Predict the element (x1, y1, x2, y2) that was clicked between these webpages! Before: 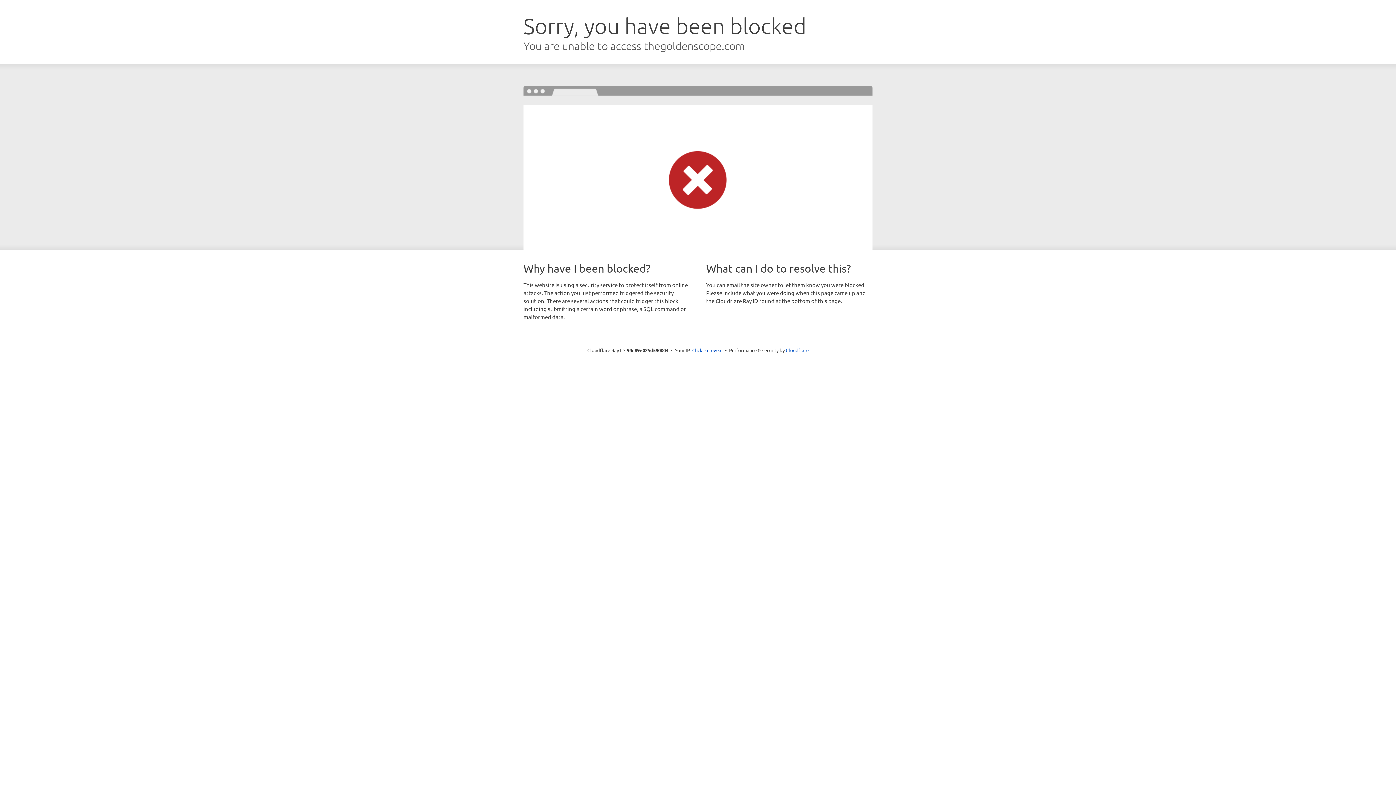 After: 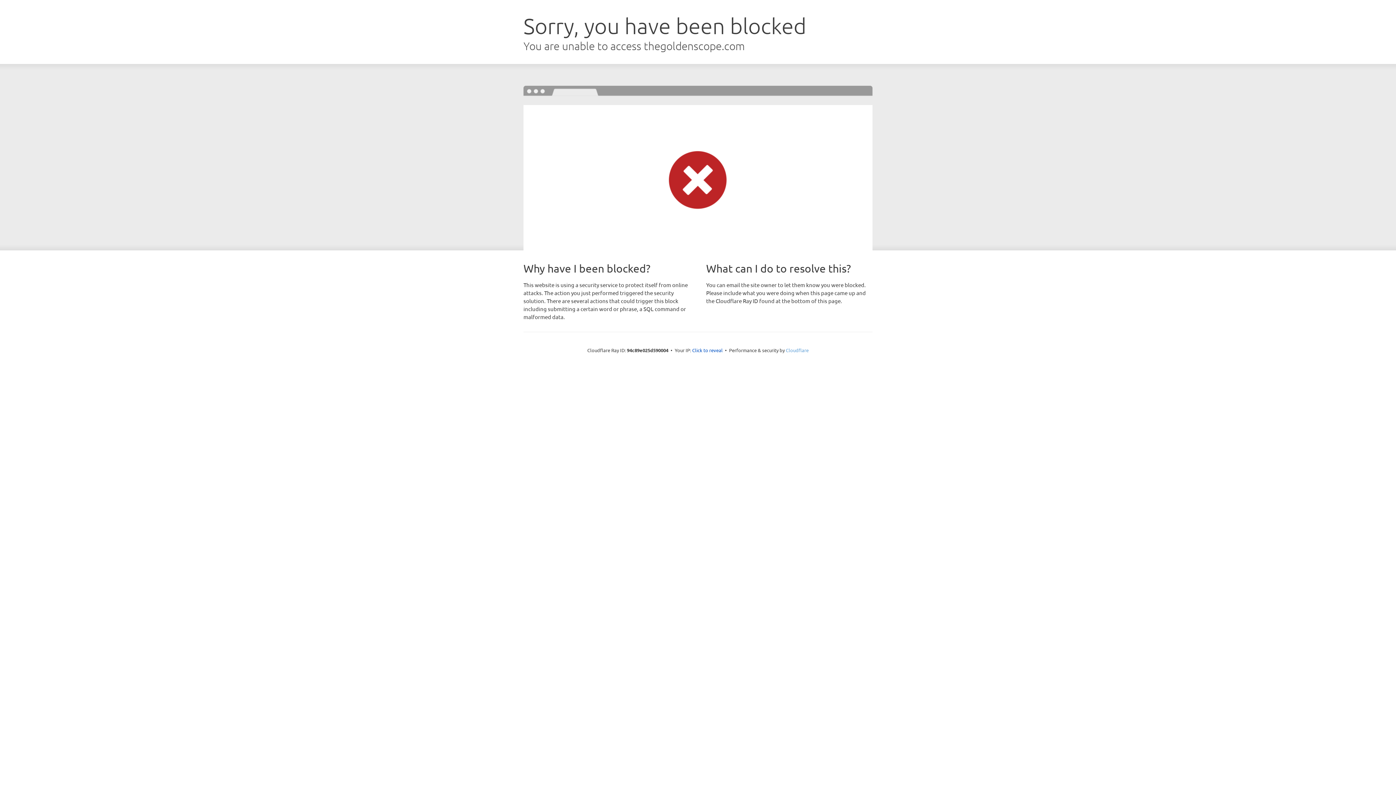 Action: bbox: (786, 347, 808, 353) label: Cloudflare